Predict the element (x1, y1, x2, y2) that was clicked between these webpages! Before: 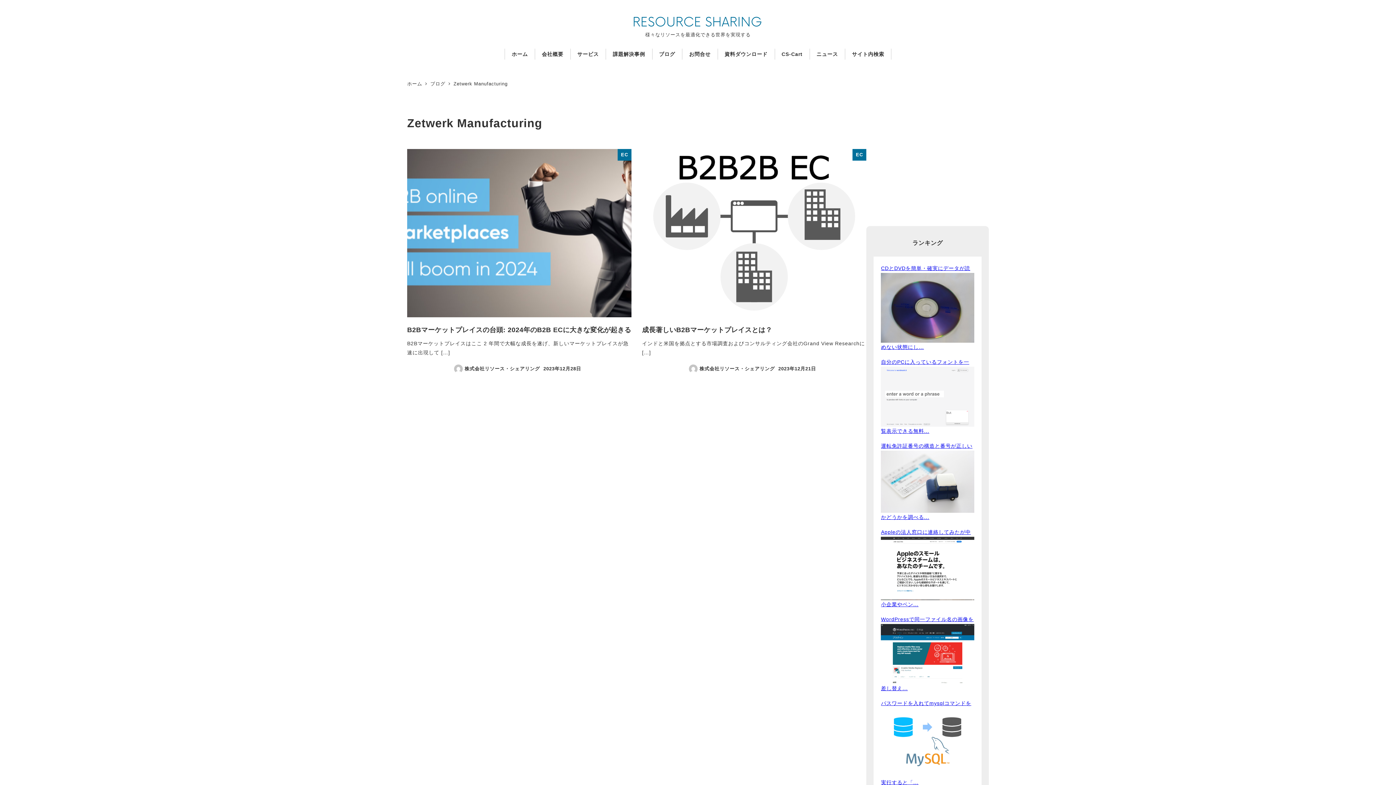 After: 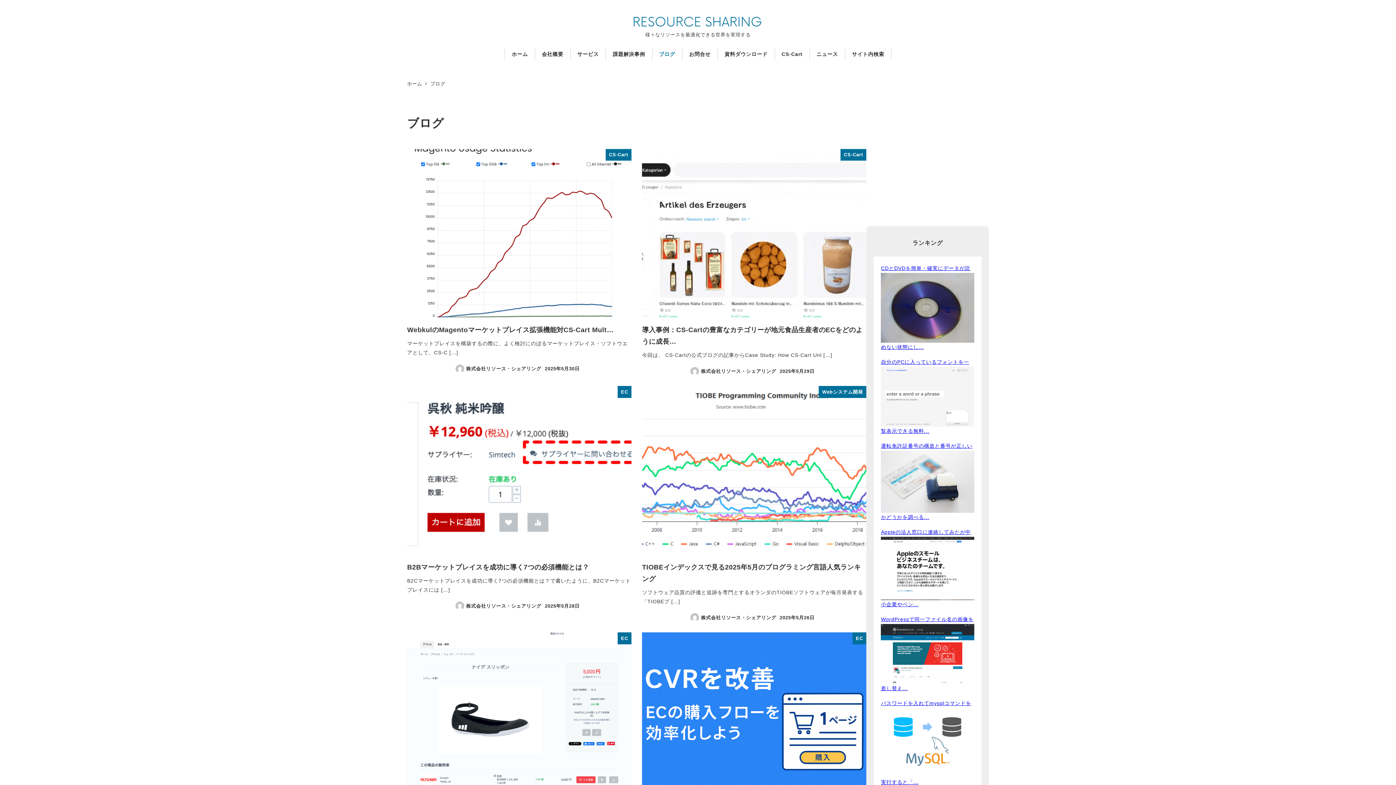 Action: bbox: (652, 42, 682, 65) label: ブログ